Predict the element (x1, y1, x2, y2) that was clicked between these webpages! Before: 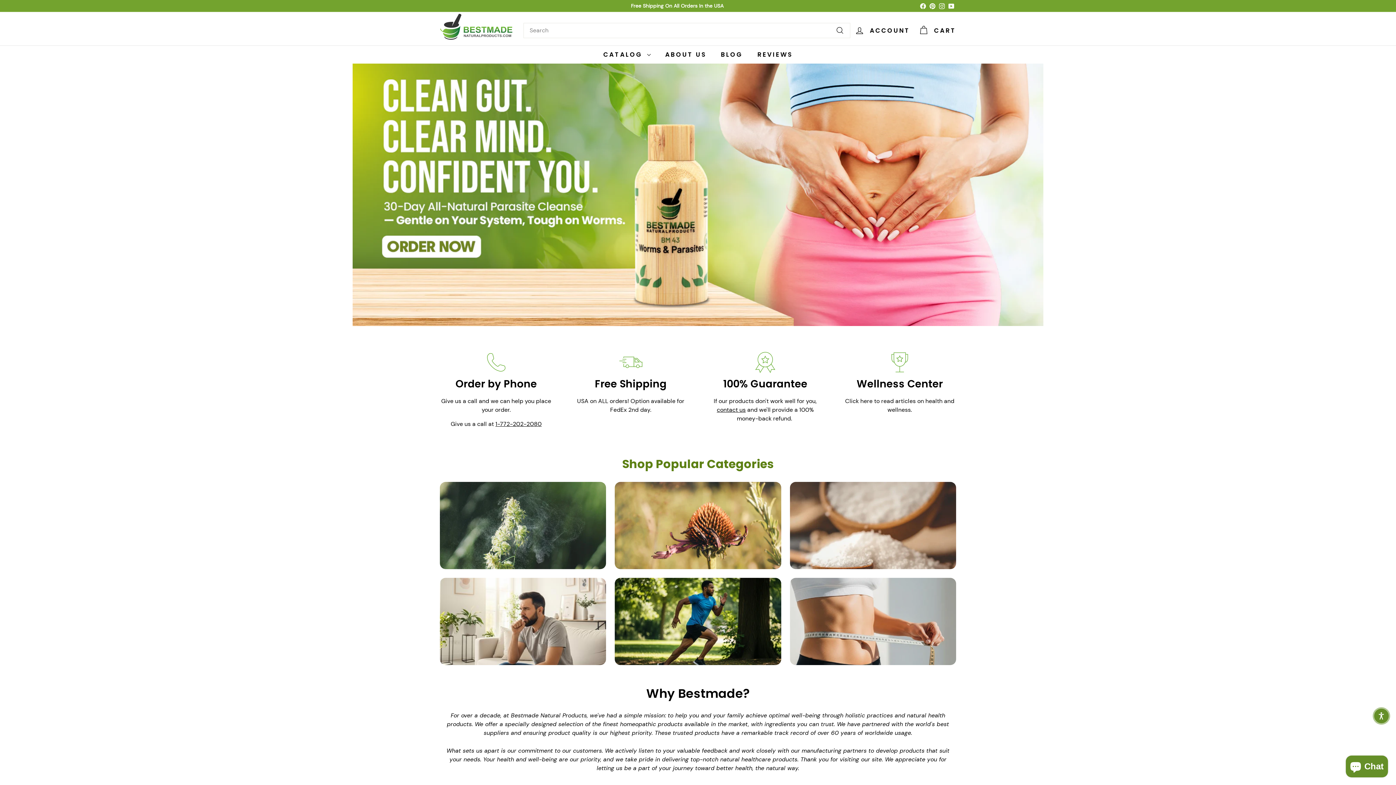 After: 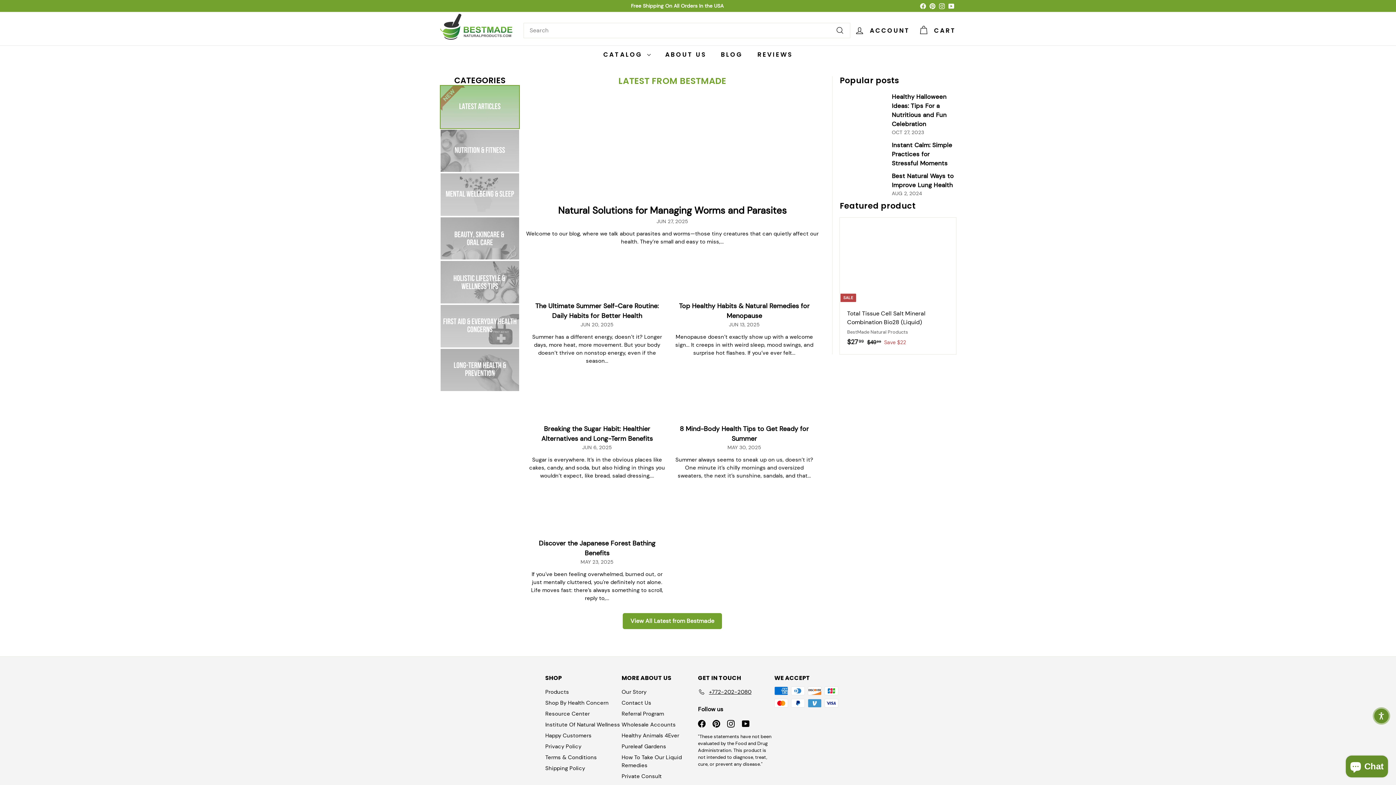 Action: bbox: (713, 45, 750, 63) label: BLOG